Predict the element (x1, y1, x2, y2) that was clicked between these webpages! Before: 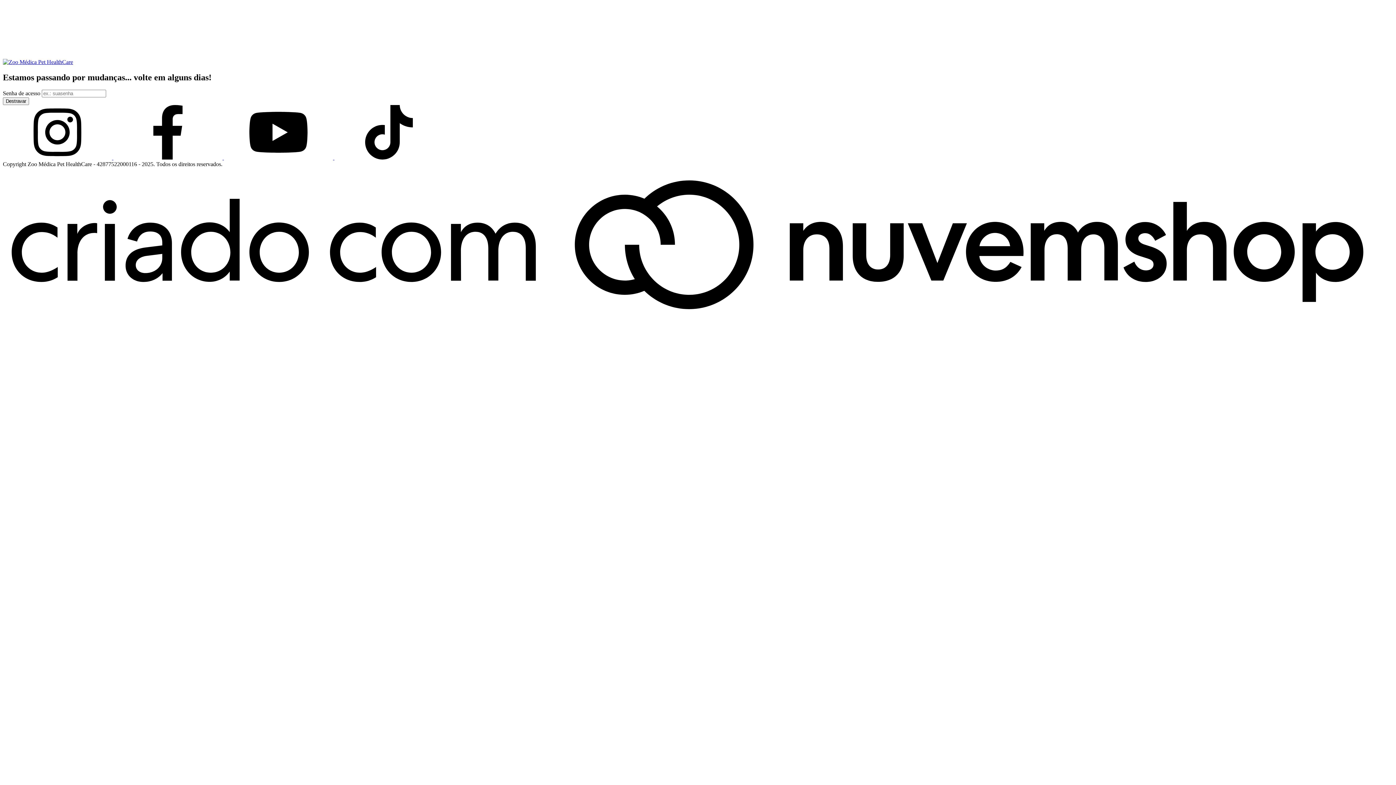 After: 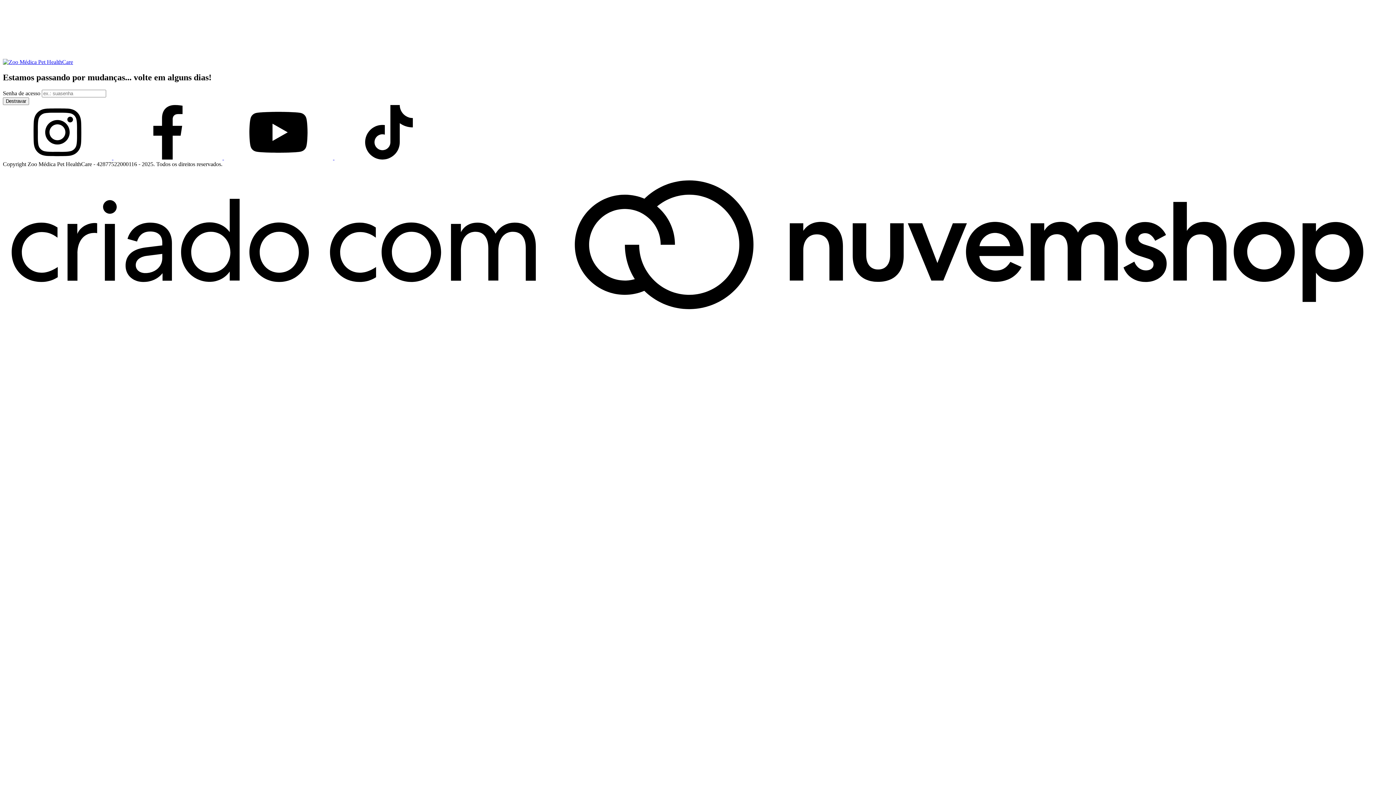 Action: bbox: (2, 58, 73, 65)